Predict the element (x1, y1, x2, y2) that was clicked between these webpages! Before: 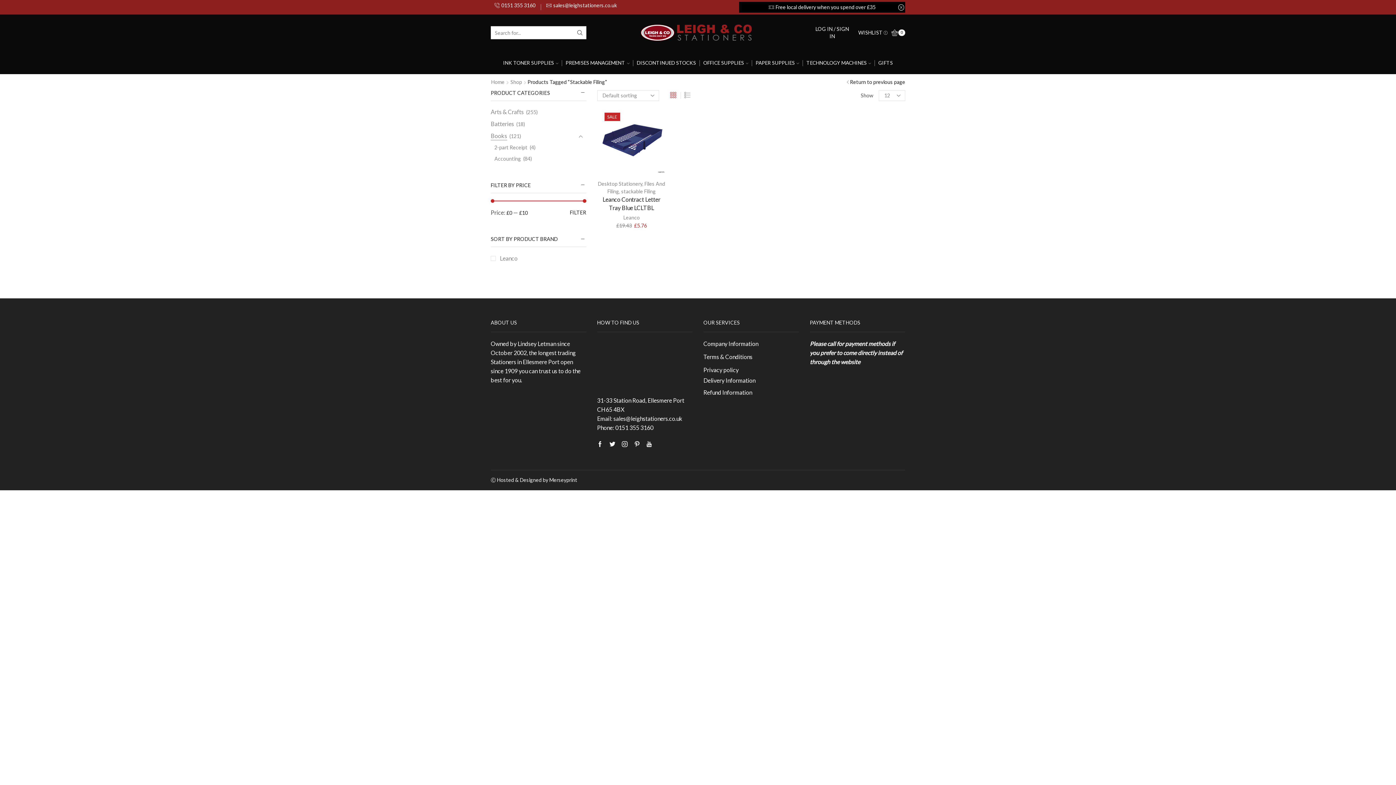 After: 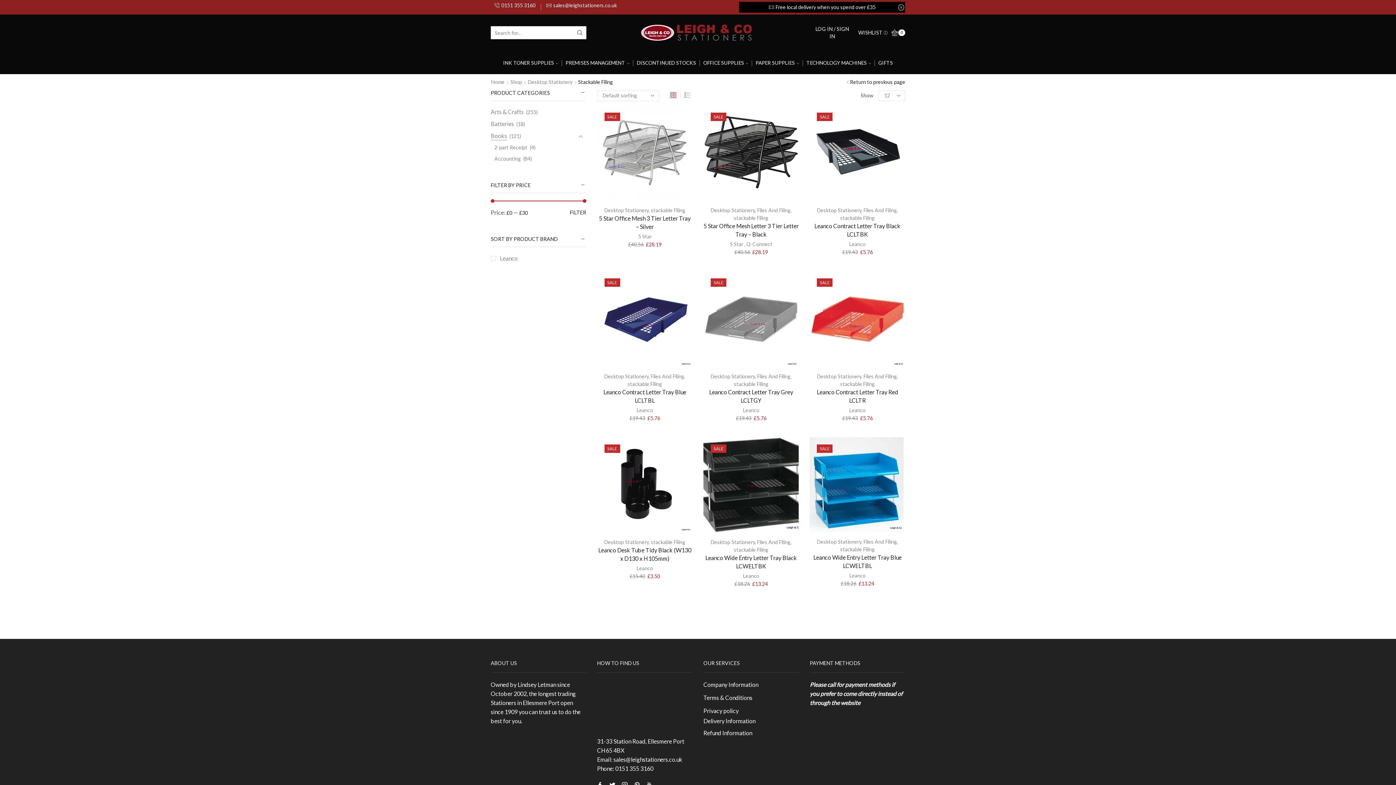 Action: label: stackable Filing bbox: (621, 188, 655, 194)